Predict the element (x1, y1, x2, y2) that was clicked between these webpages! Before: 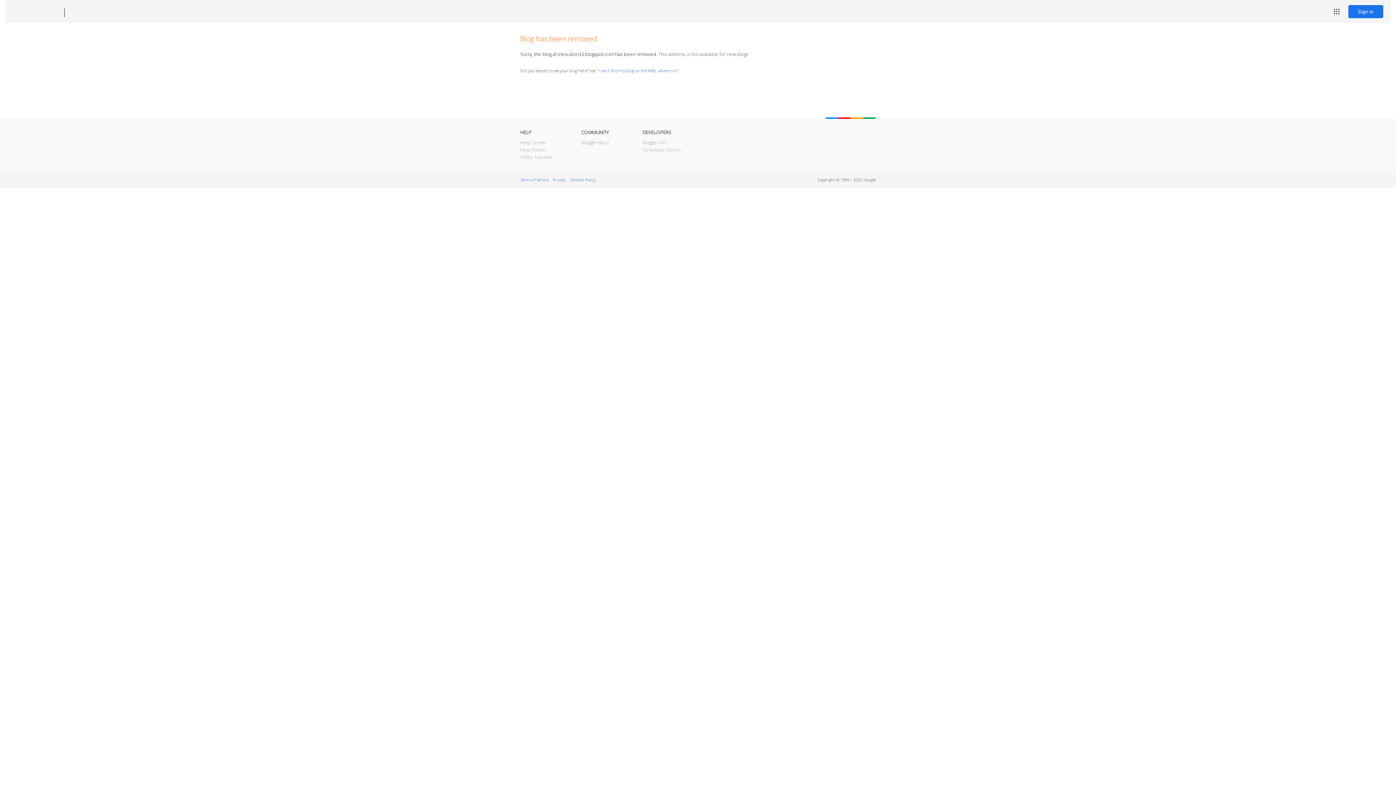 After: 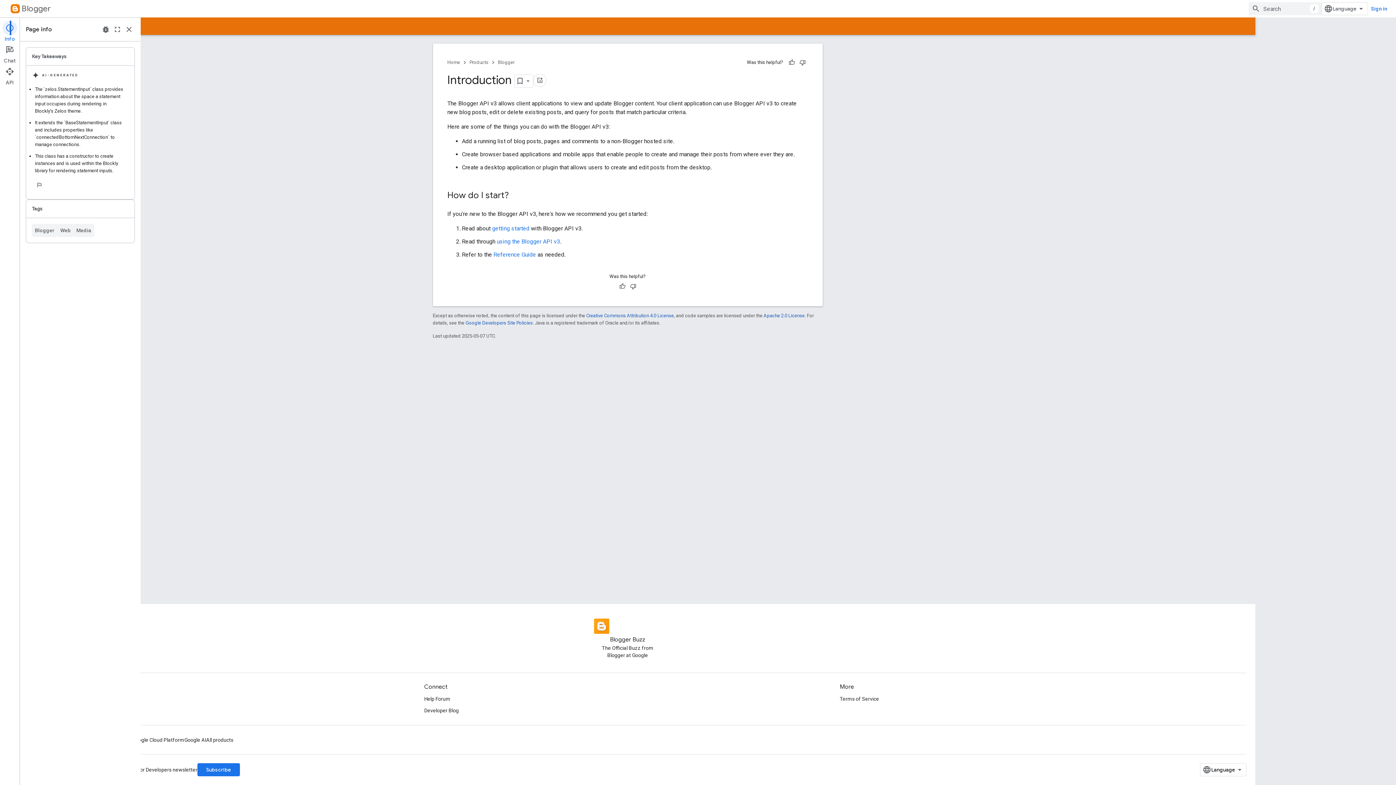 Action: label: Blogger API bbox: (642, 139, 666, 145)